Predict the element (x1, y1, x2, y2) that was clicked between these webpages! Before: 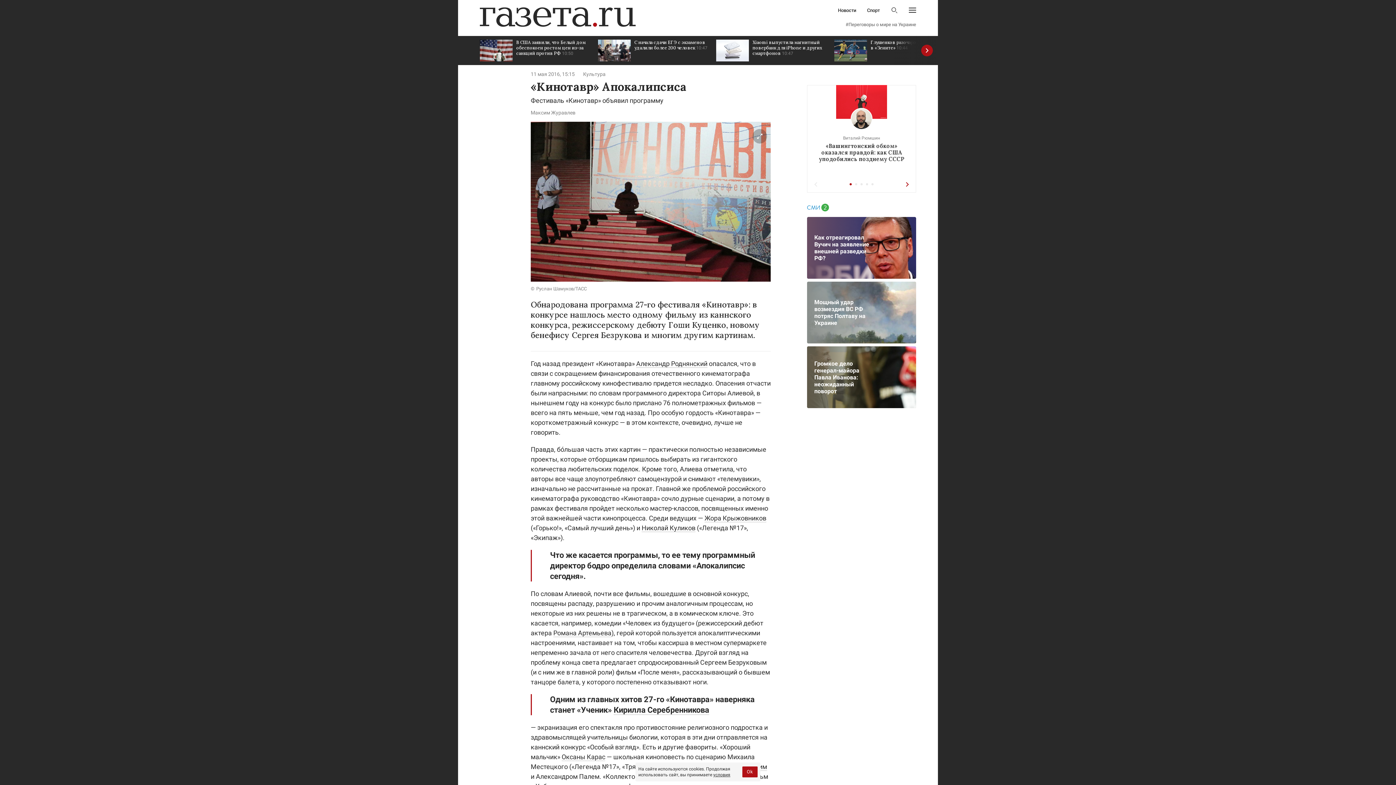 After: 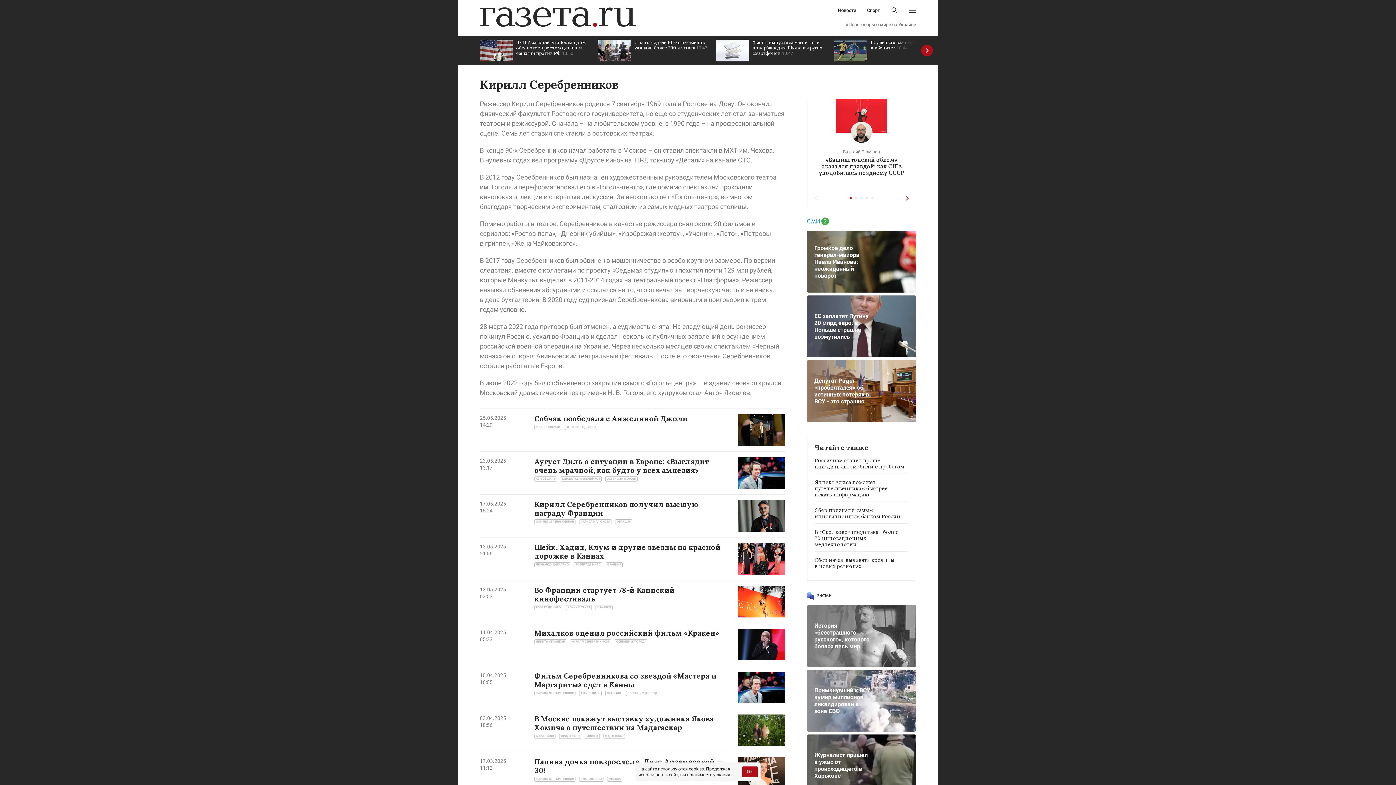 Action: bbox: (613, 705, 709, 715) label: Кирилла Серебренникова